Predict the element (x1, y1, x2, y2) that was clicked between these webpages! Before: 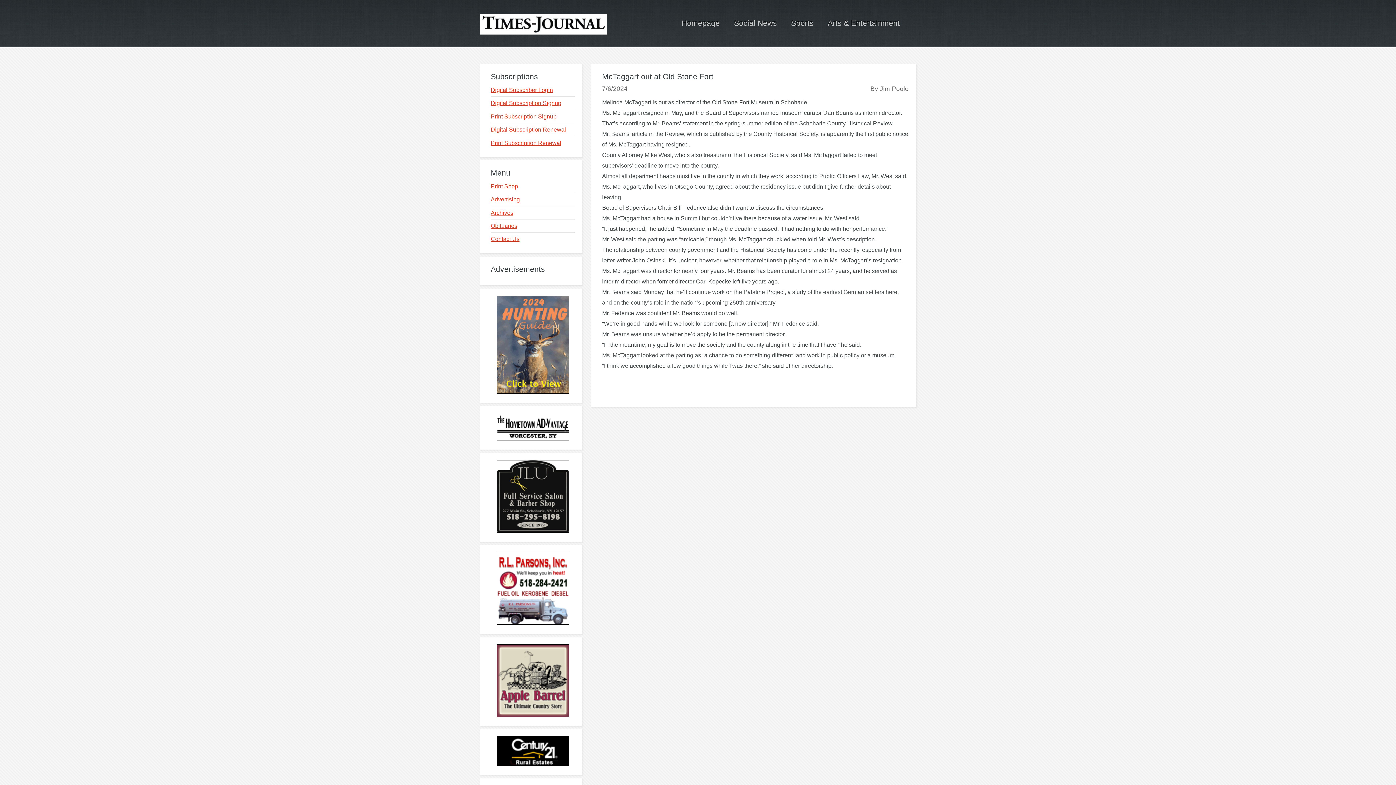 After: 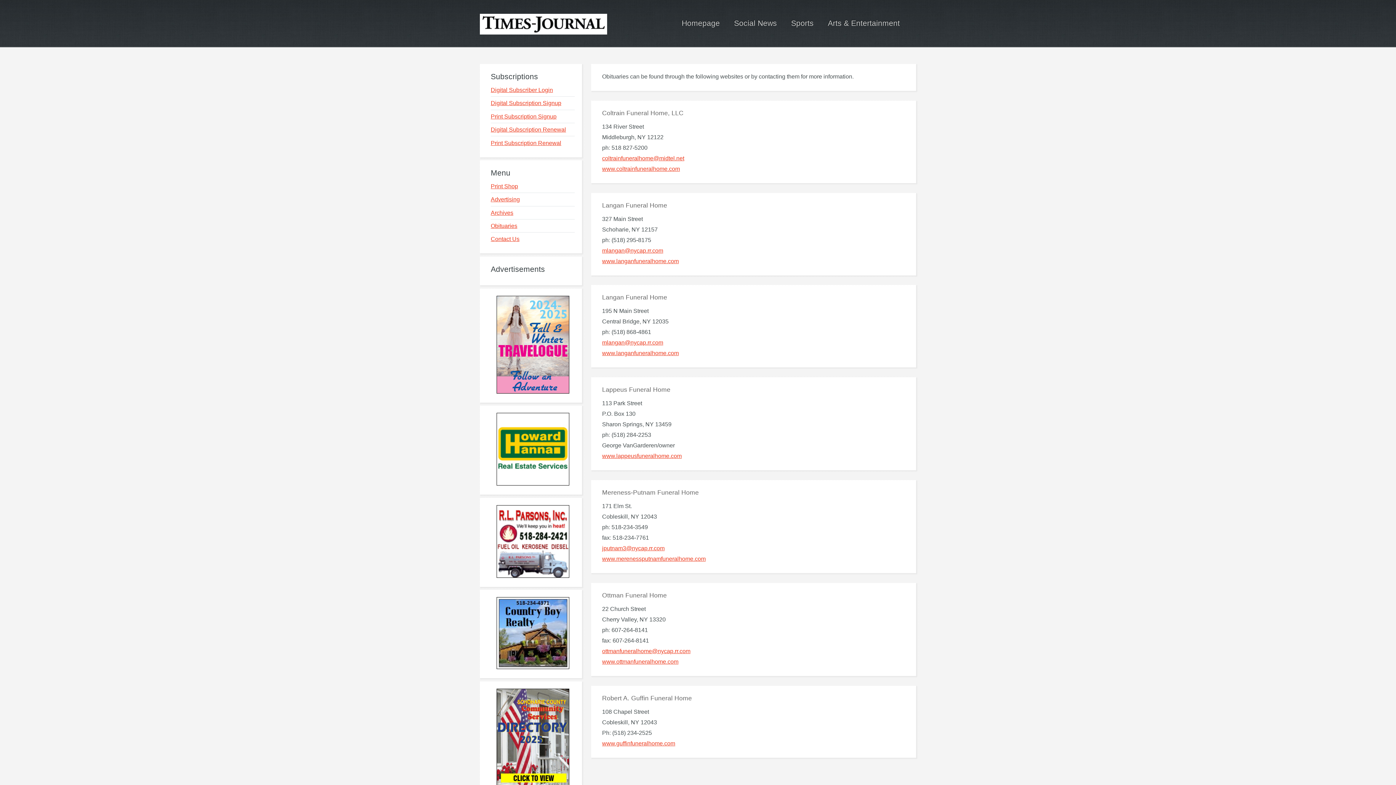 Action: bbox: (490, 222, 517, 229) label: Obituaries